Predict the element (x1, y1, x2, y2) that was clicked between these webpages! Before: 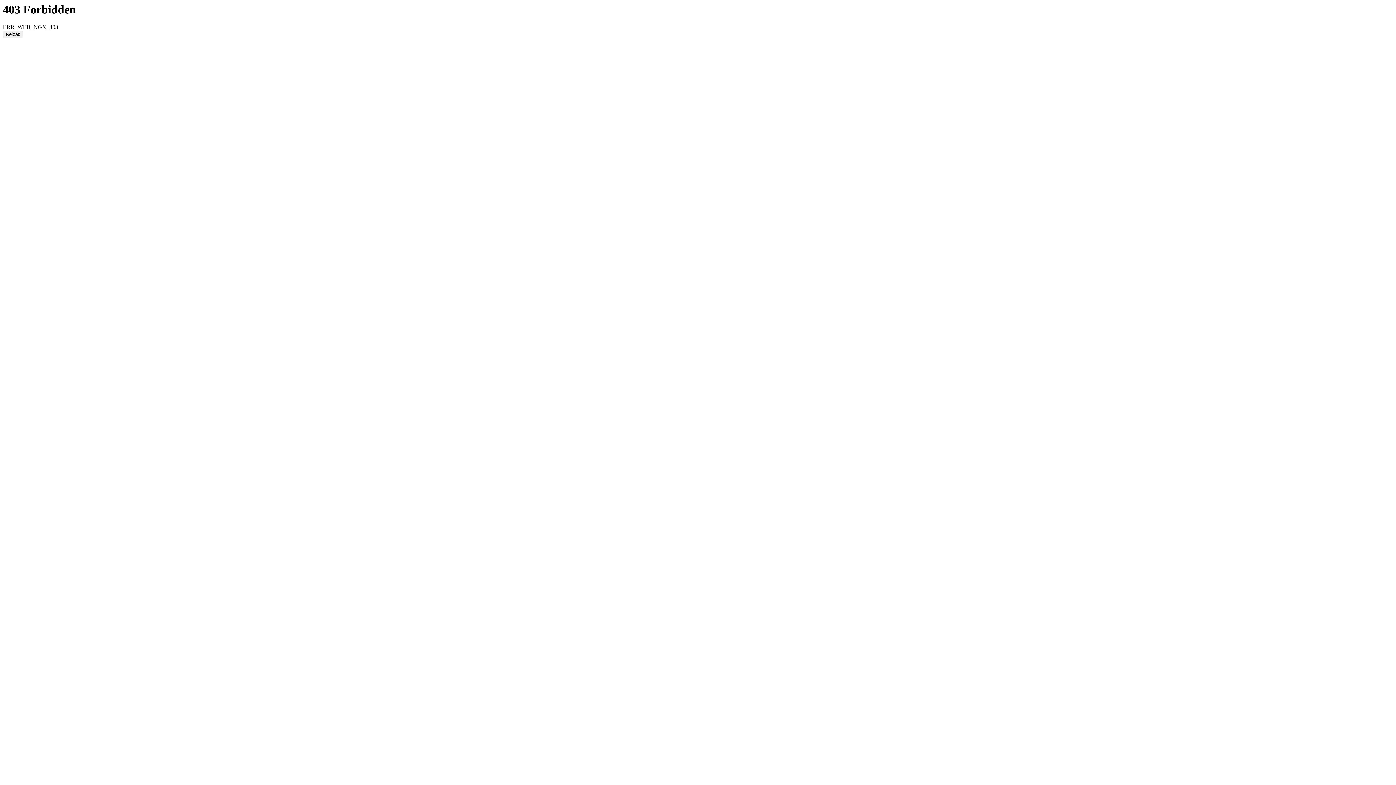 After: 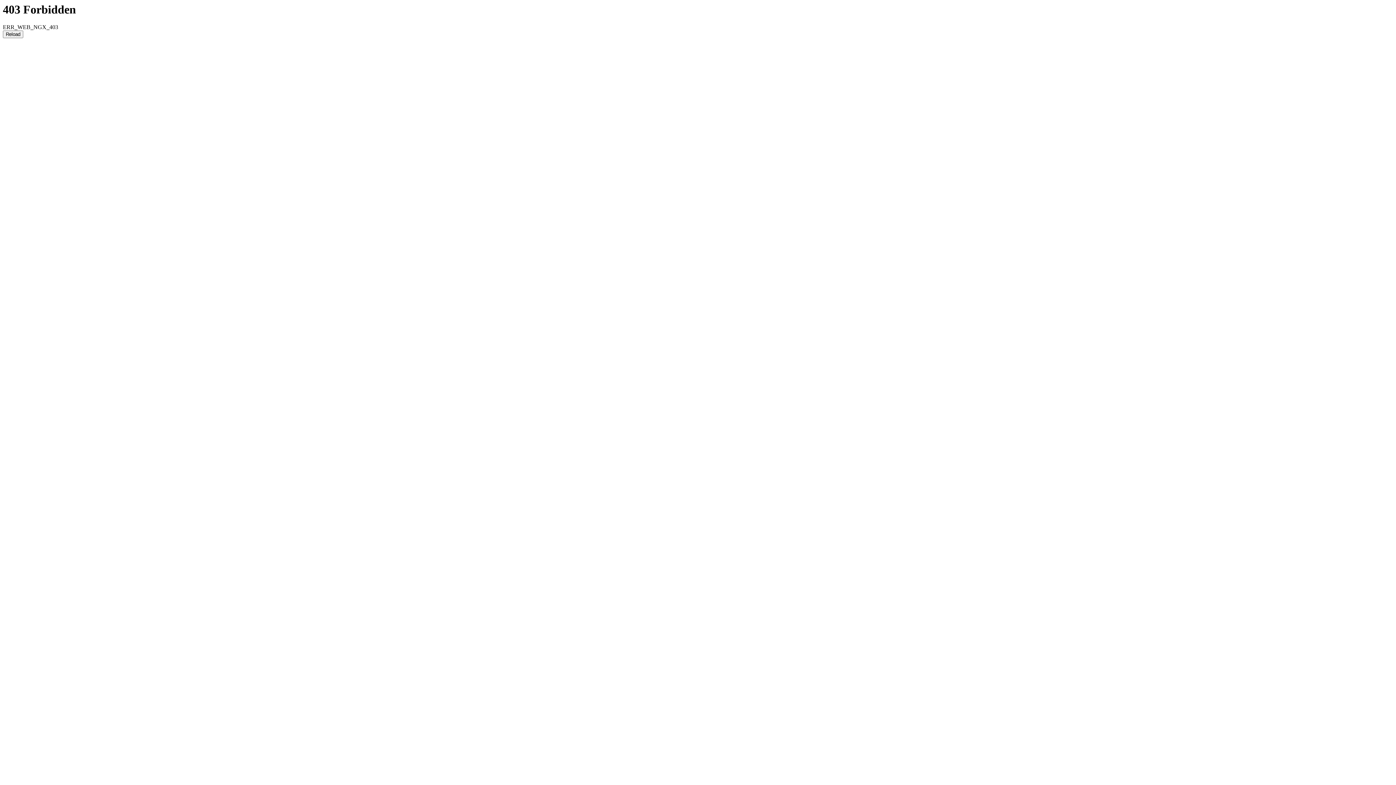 Action: bbox: (2, 30, 23, 38) label: Reload